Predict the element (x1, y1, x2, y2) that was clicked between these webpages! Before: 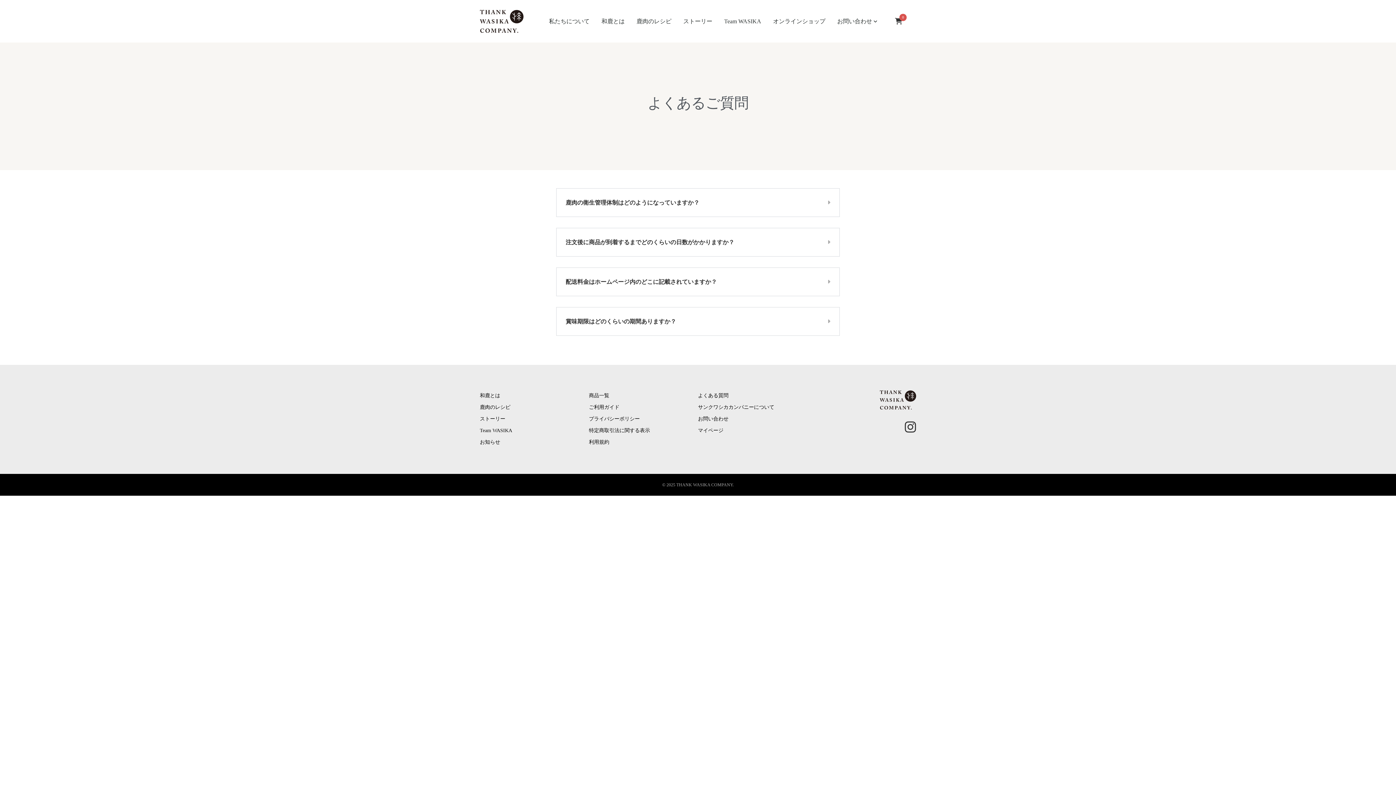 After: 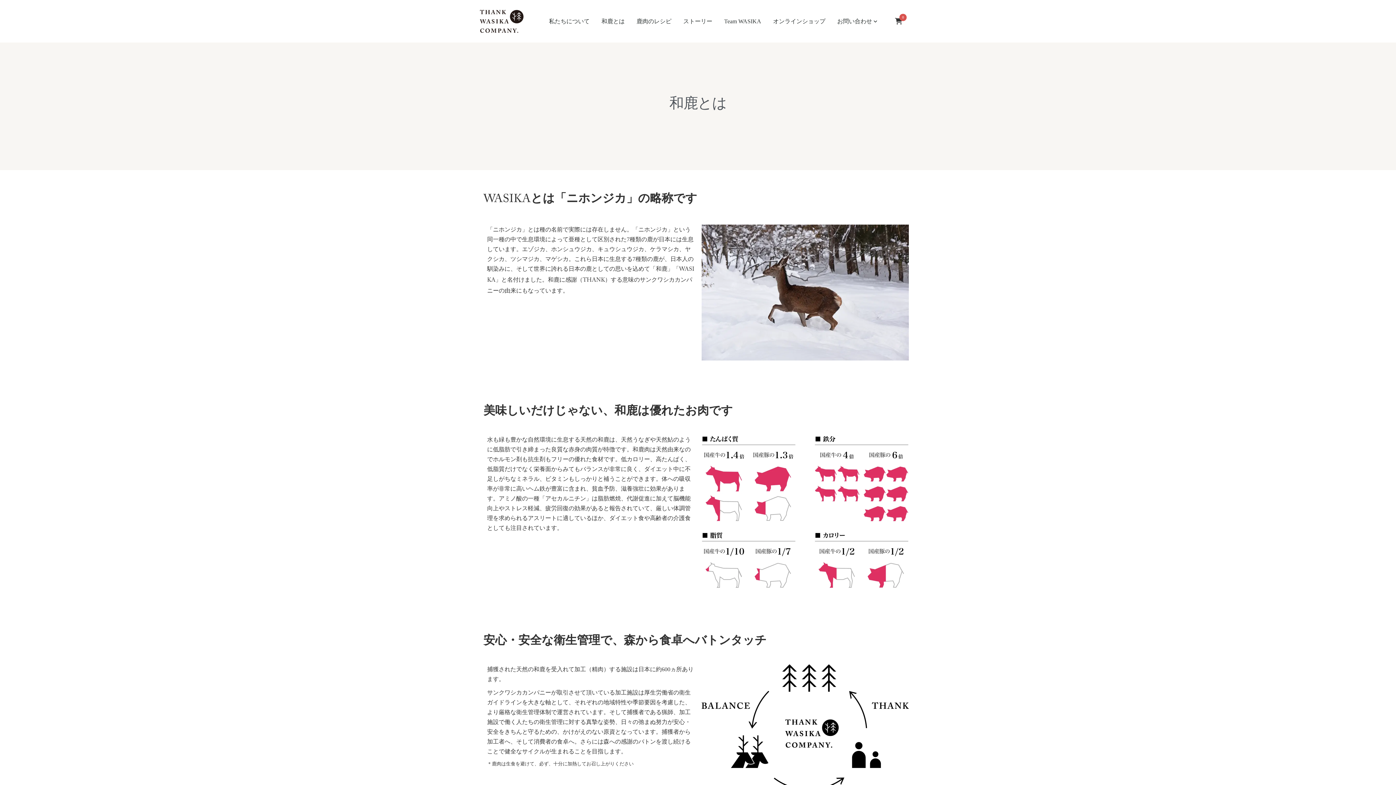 Action: bbox: (480, 393, 500, 398) label: 和鹿とは